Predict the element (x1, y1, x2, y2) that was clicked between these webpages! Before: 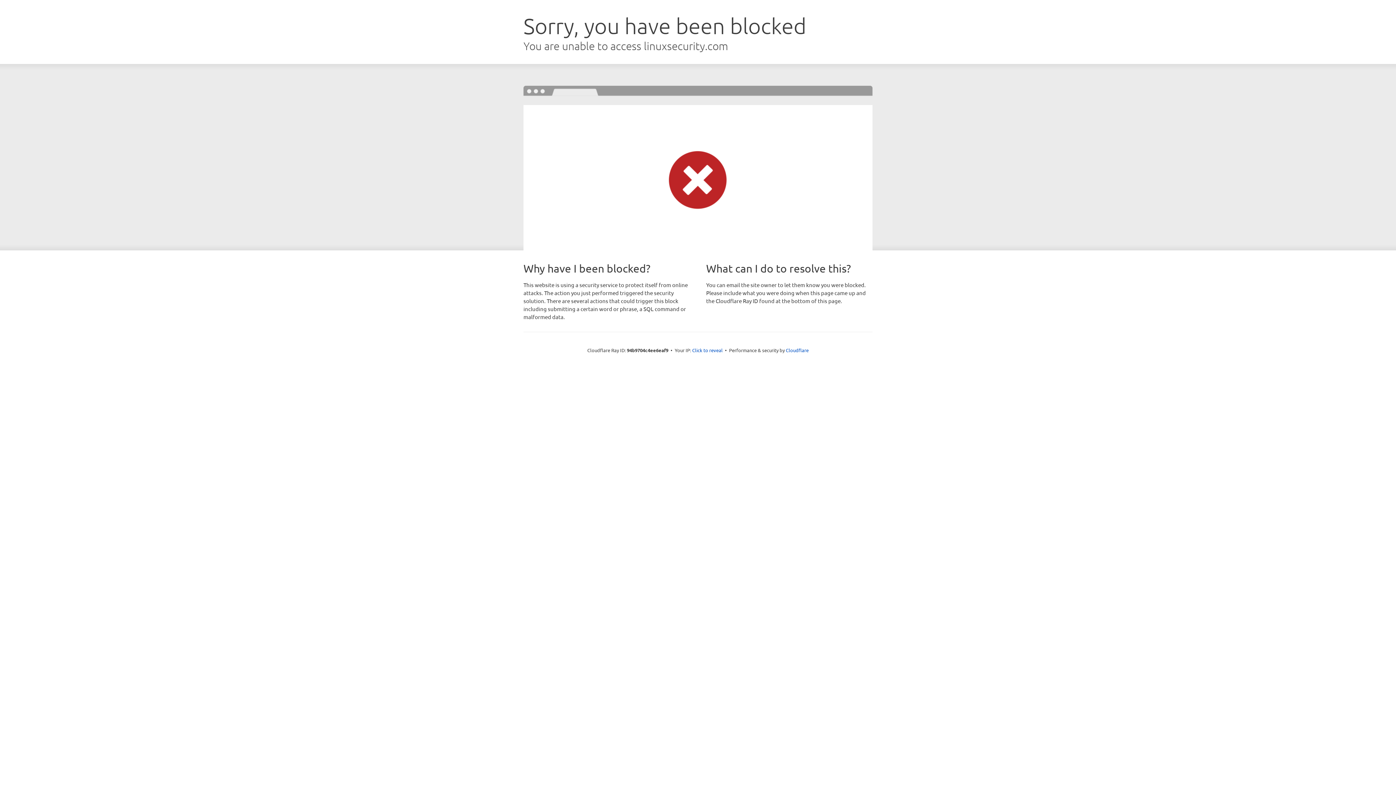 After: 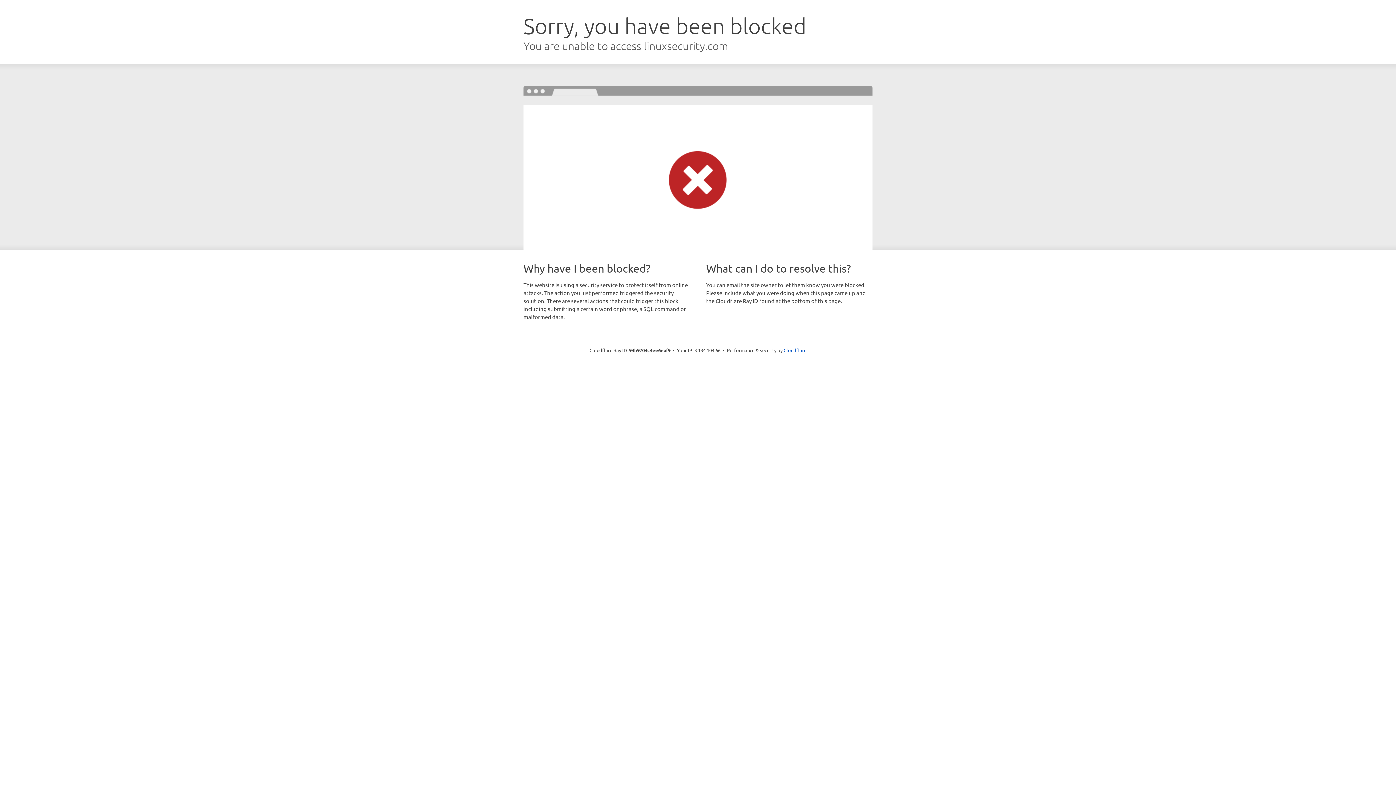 Action: label: Click to reveal bbox: (692, 346, 722, 353)